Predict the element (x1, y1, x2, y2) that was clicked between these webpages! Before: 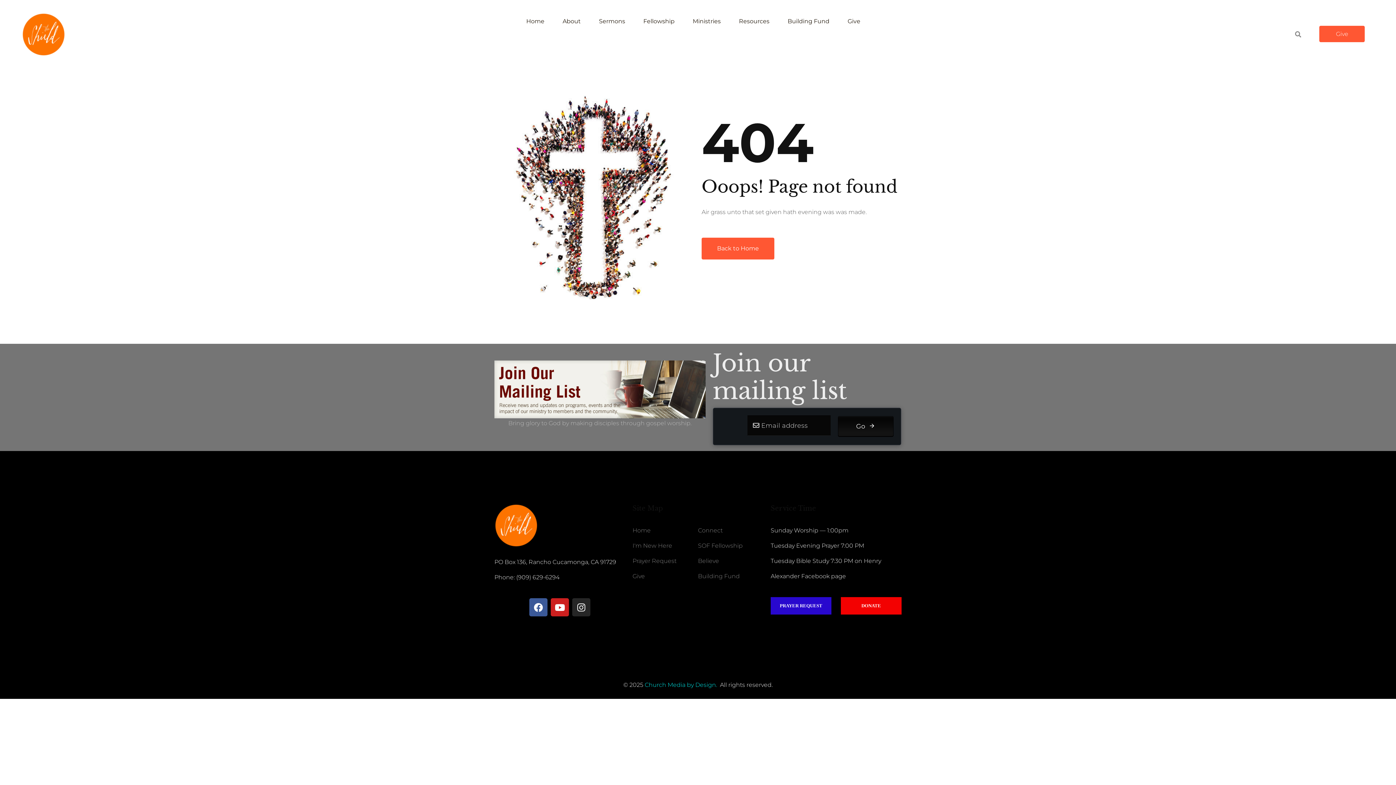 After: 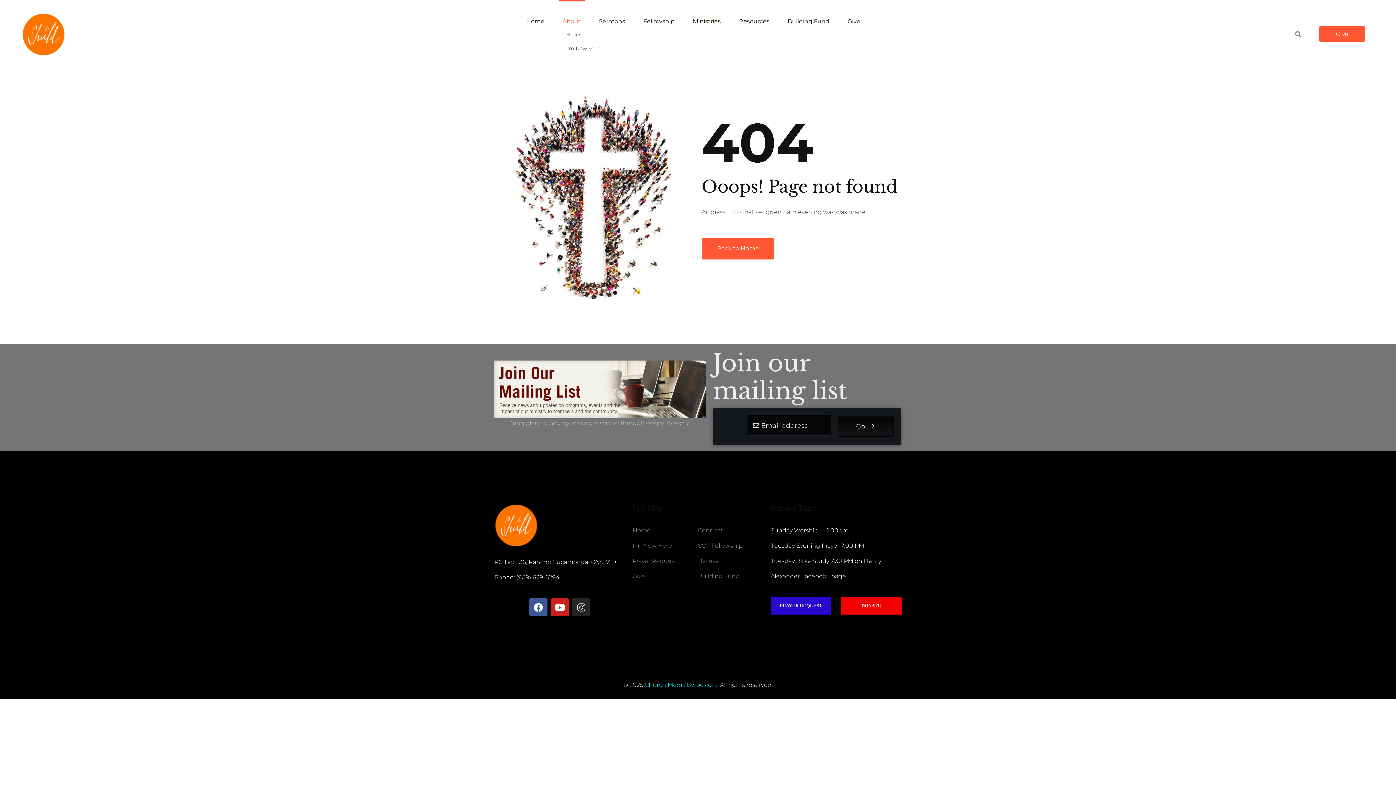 Action: bbox: (559, 0, 584, 24) label: About